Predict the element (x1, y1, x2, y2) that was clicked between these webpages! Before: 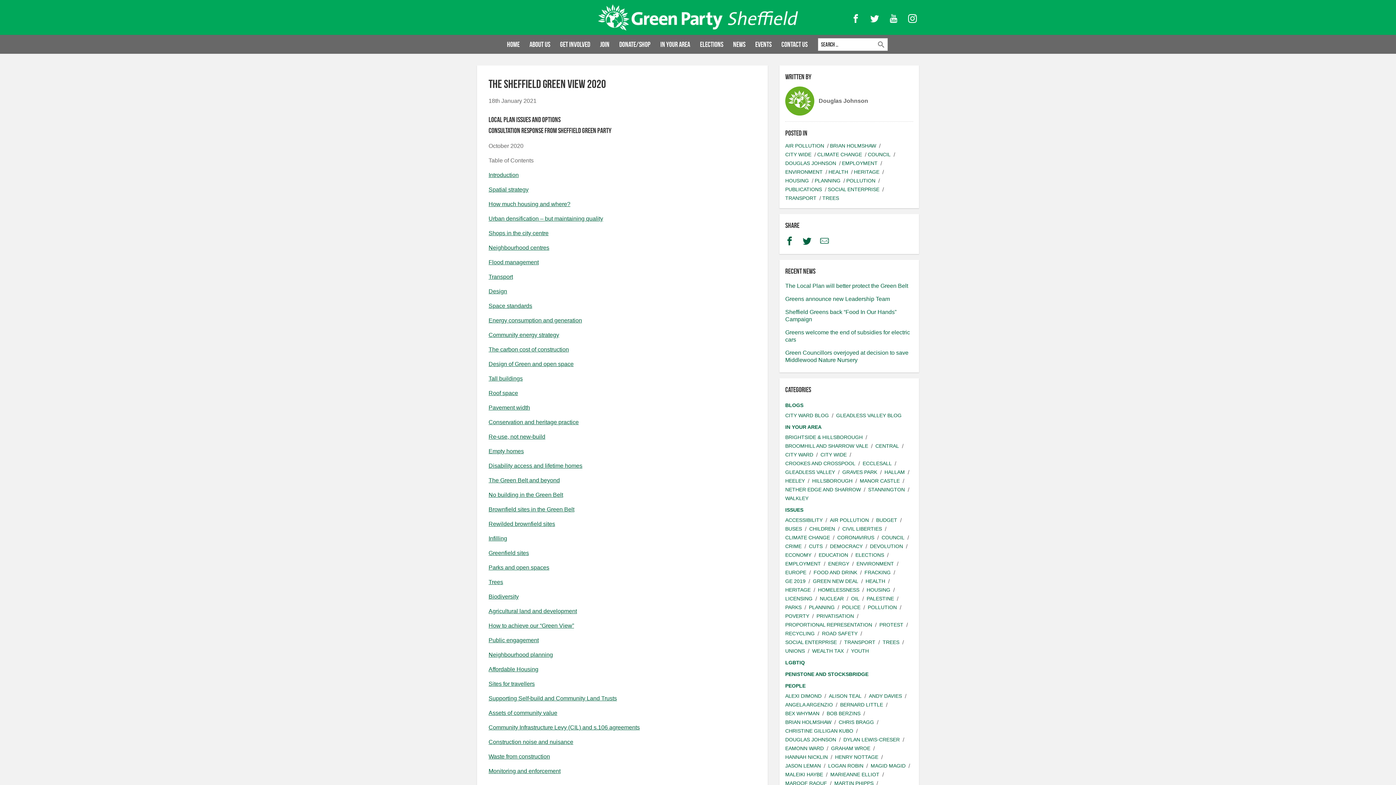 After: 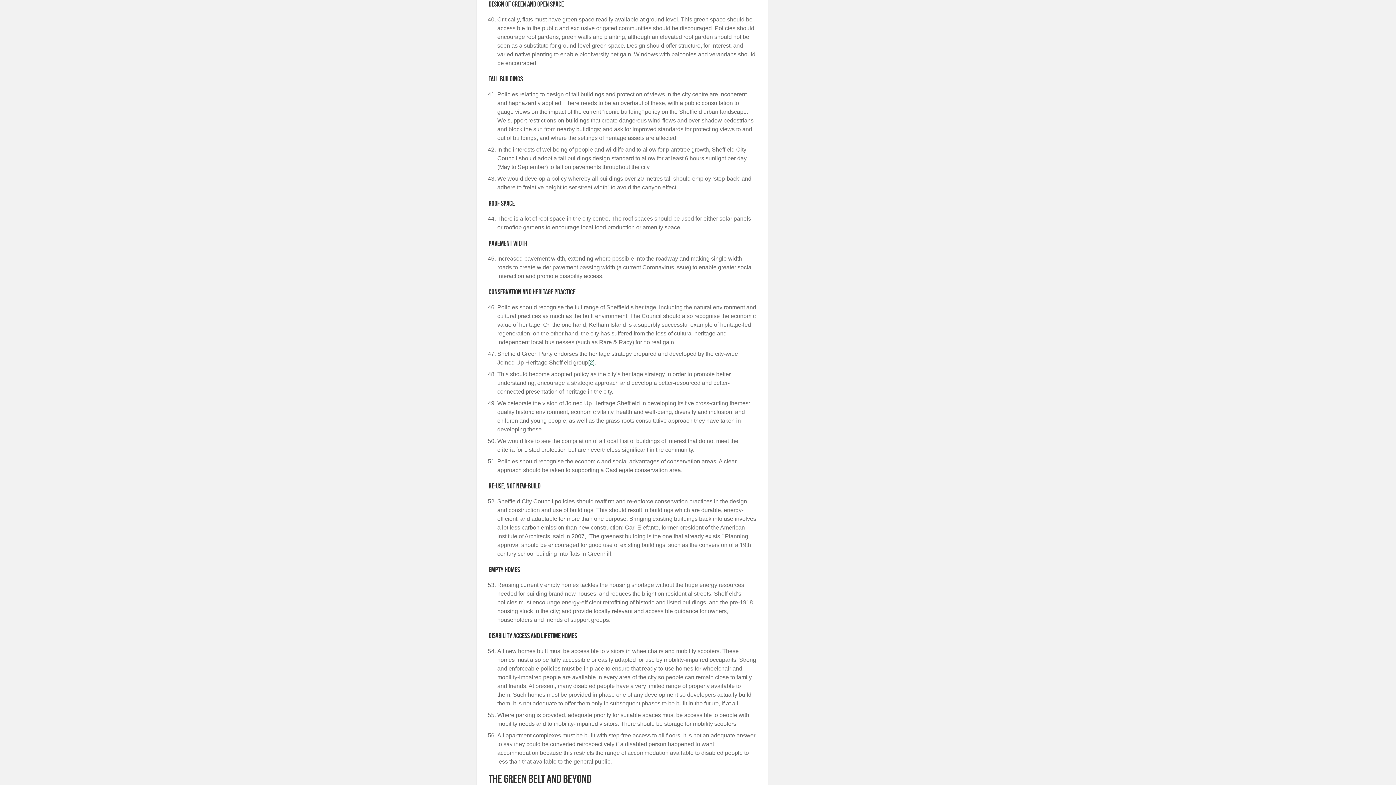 Action: bbox: (488, 361, 573, 367) label: Design of Green and open space